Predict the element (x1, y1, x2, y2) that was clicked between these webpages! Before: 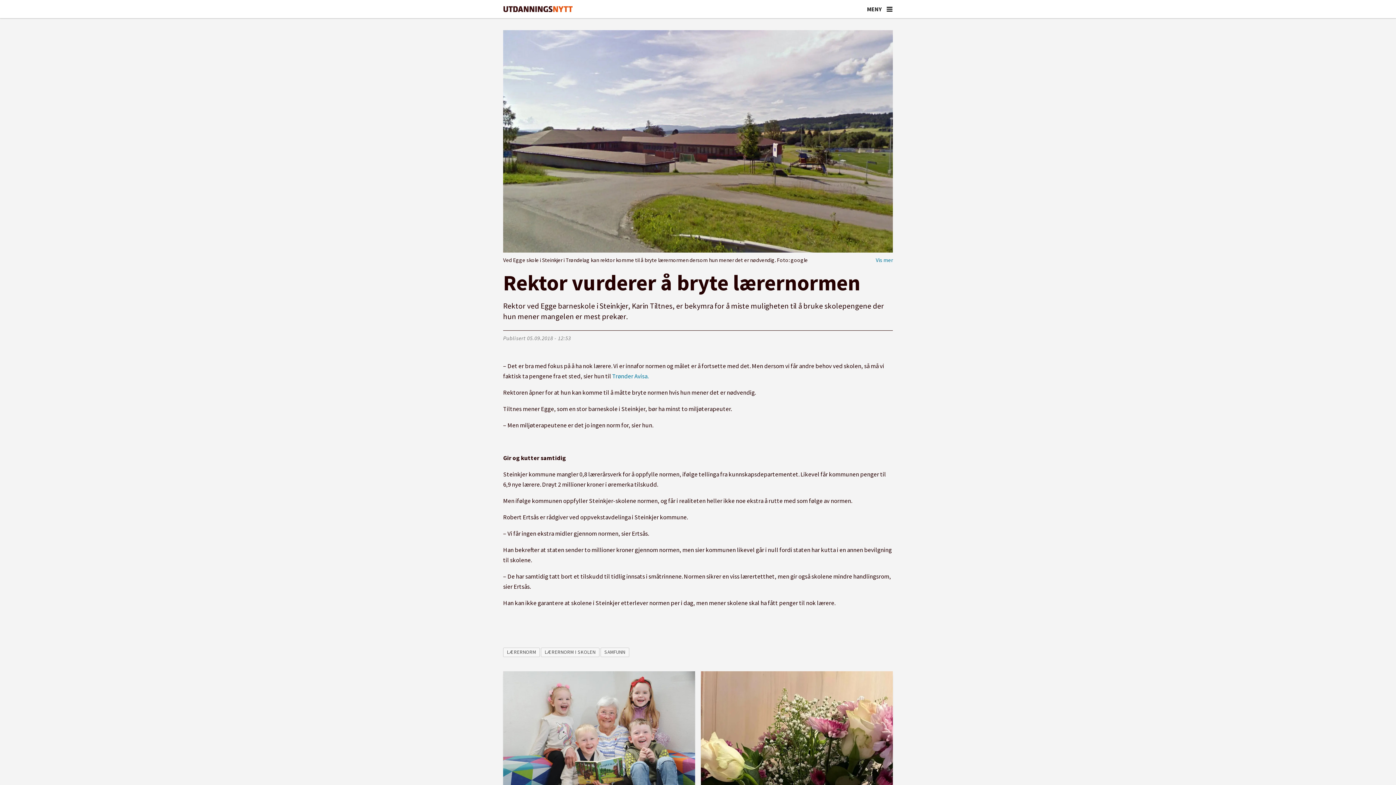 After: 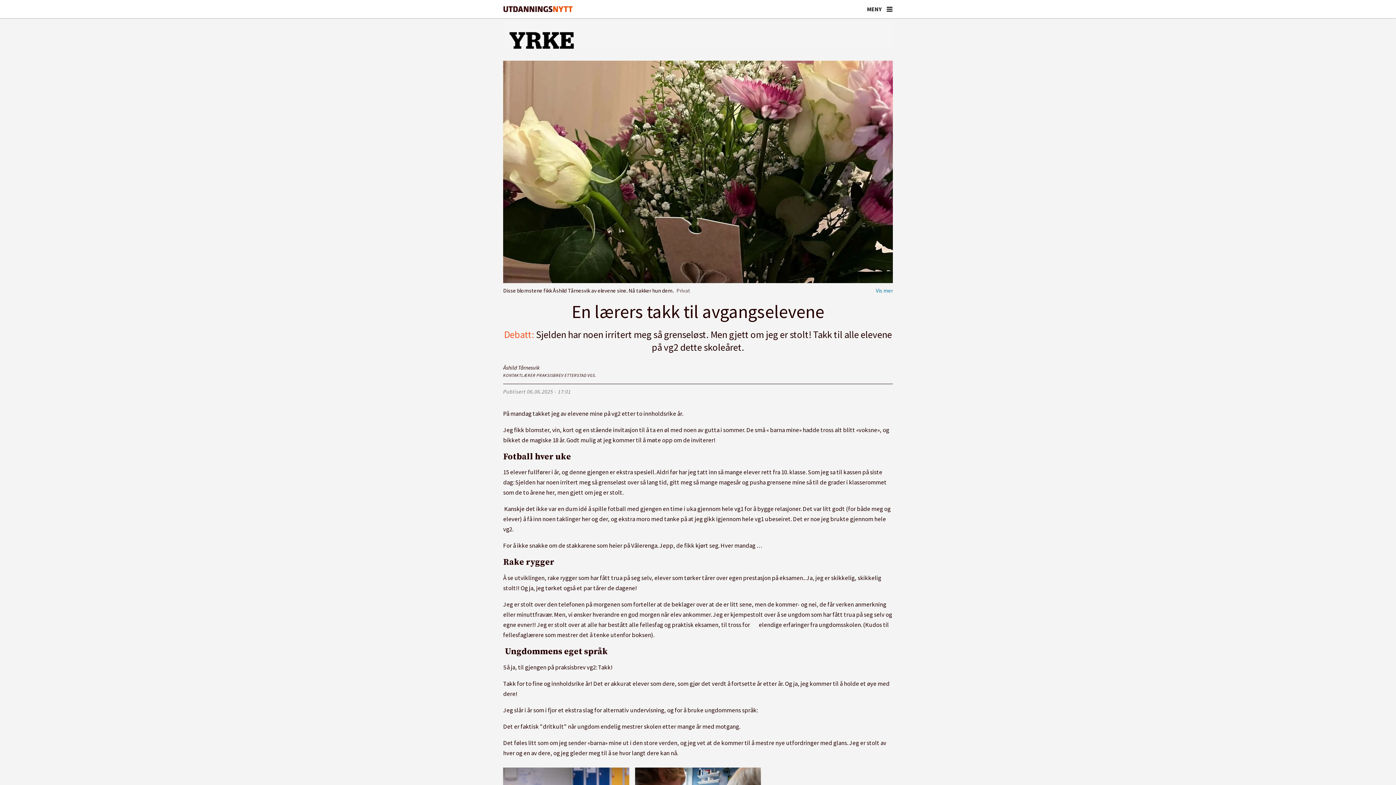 Action: label: En lærers takk til avgangselevene bbox: (701, 671, 893, 850)